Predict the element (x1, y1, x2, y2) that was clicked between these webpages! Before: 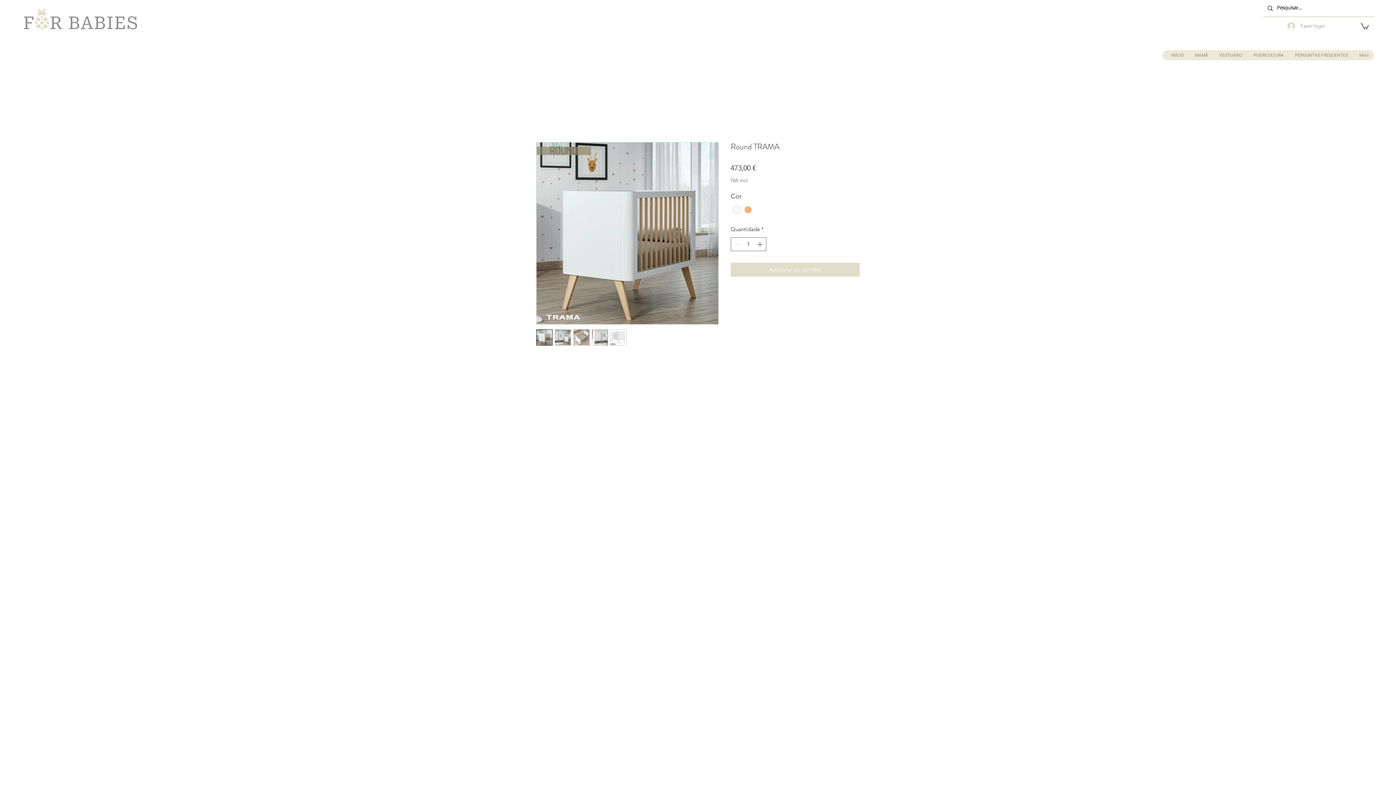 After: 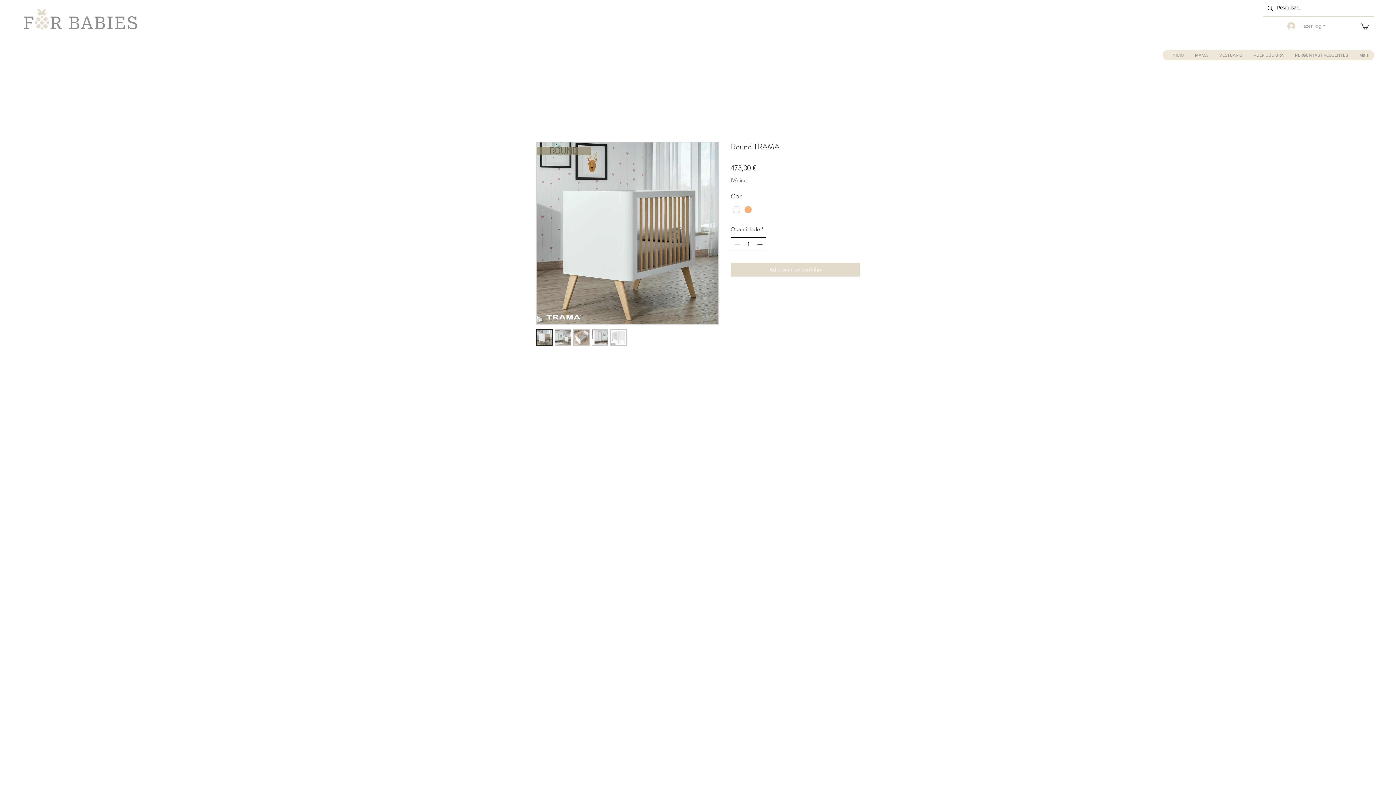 Action: label: Increment bbox: (755, 237, 765, 250)